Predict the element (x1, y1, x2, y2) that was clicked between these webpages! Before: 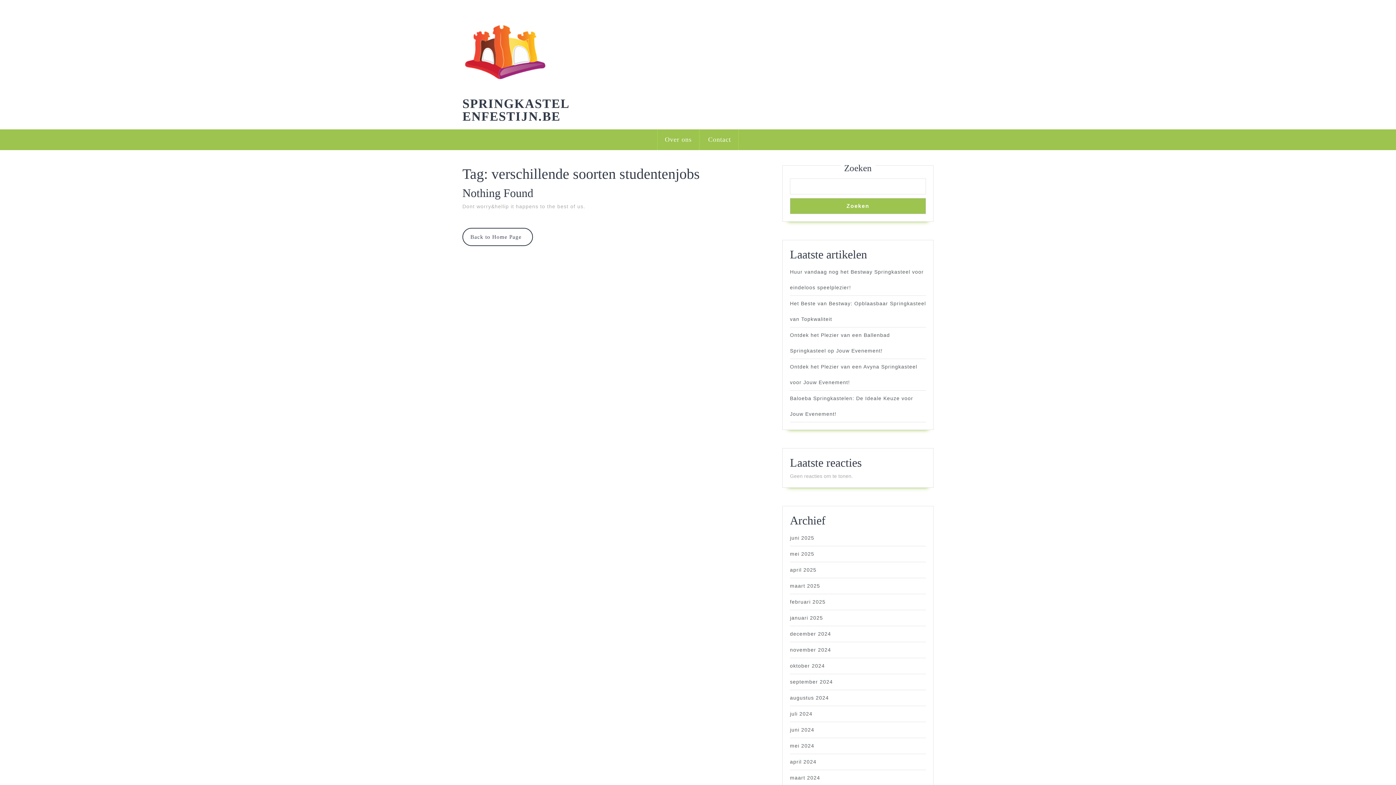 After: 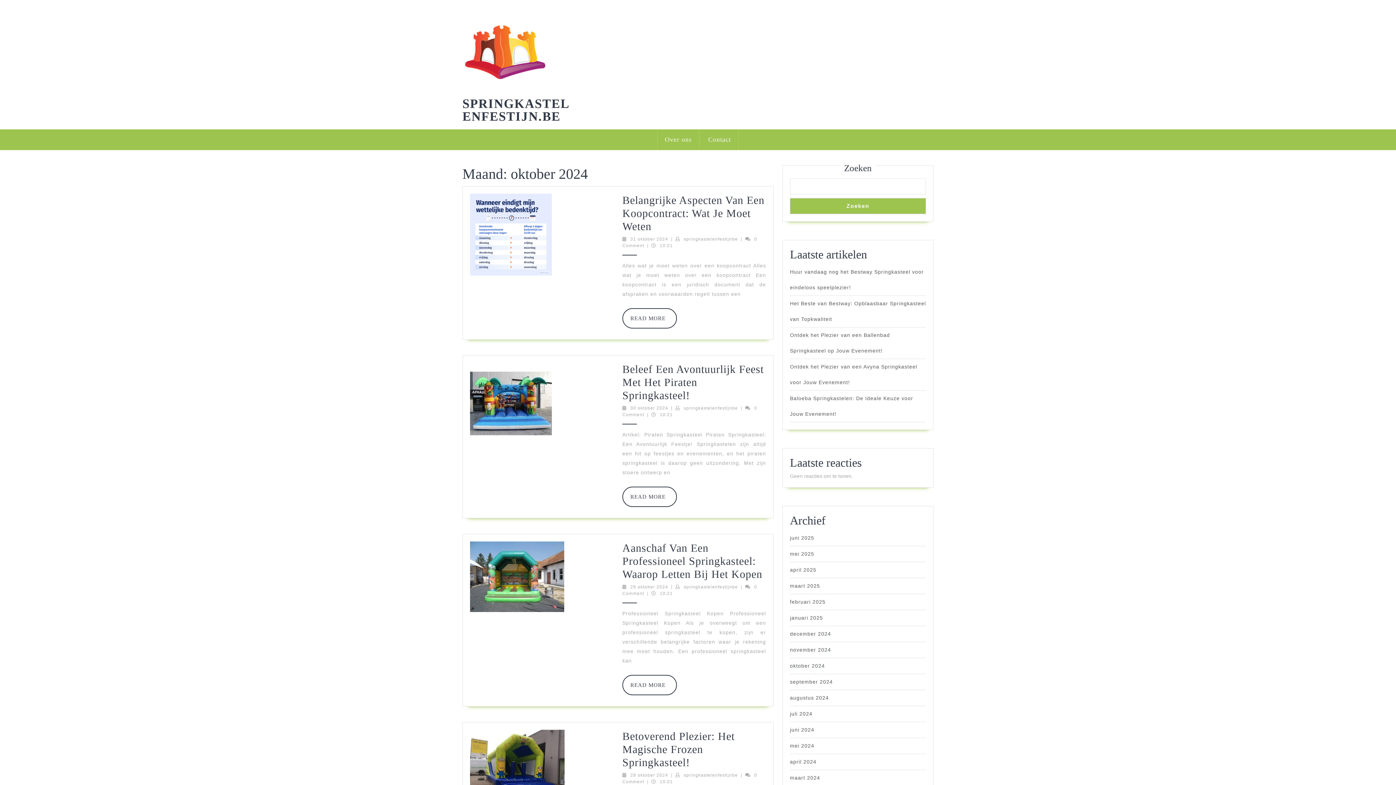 Action: label: oktober 2024 bbox: (790, 663, 825, 669)